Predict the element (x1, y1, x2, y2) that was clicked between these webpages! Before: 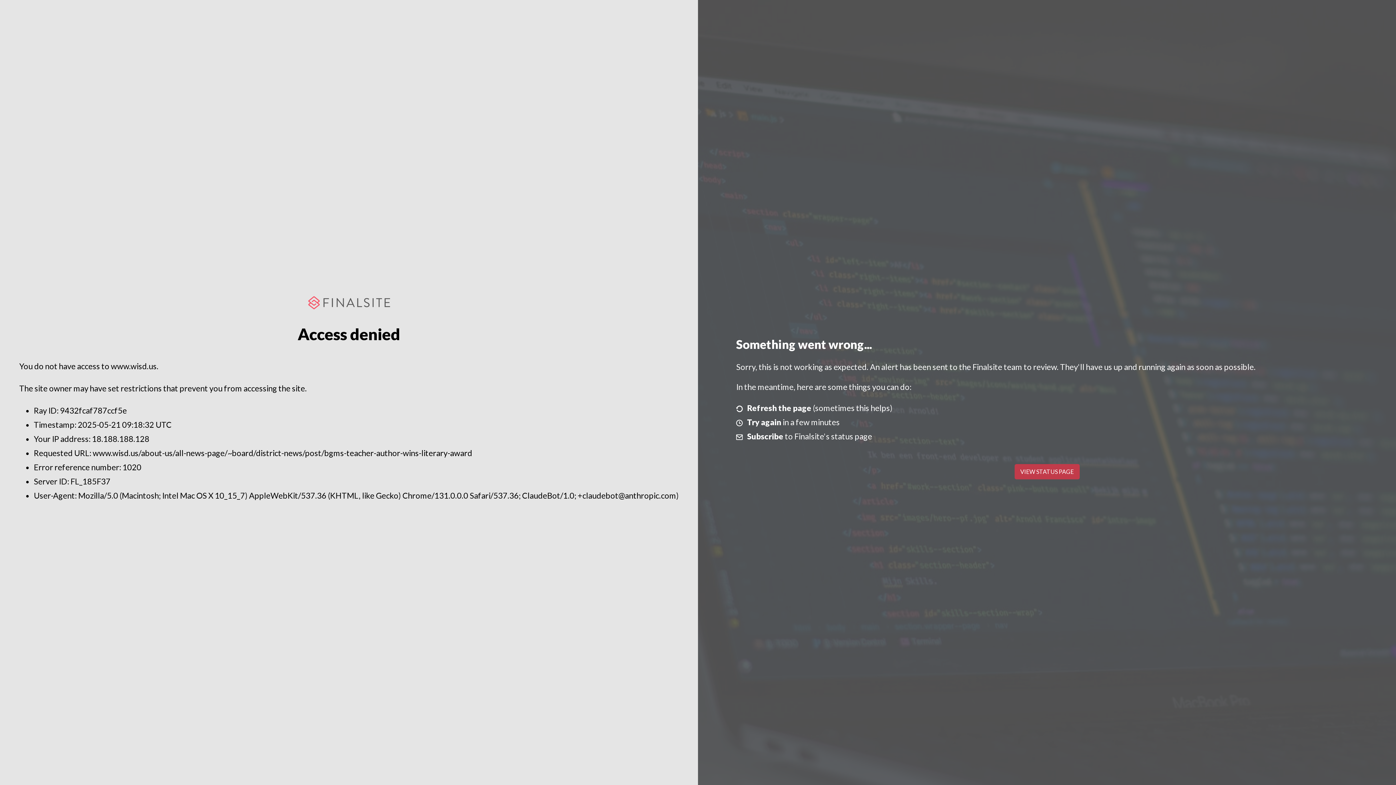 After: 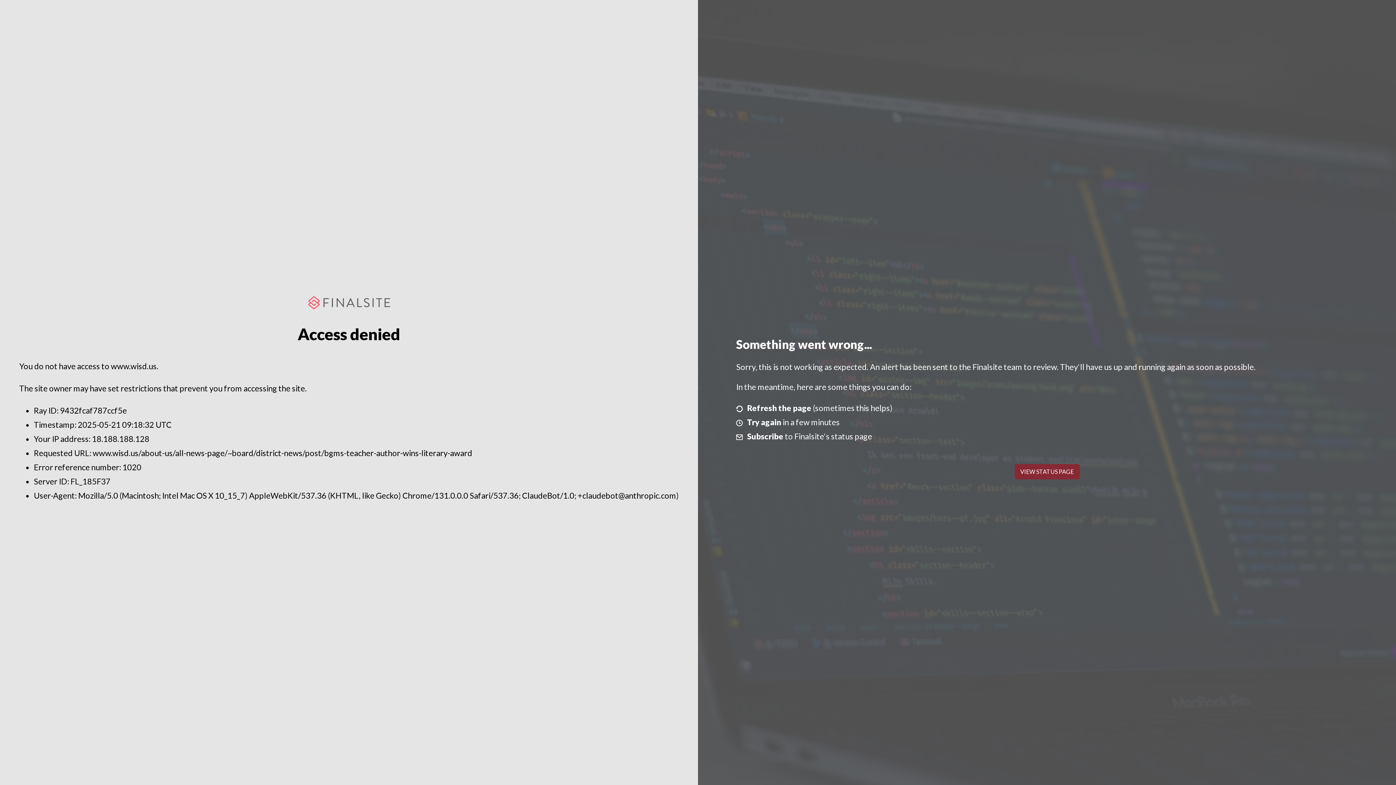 Action: bbox: (1014, 464, 1079, 479) label: VIEW STATUS PAGE